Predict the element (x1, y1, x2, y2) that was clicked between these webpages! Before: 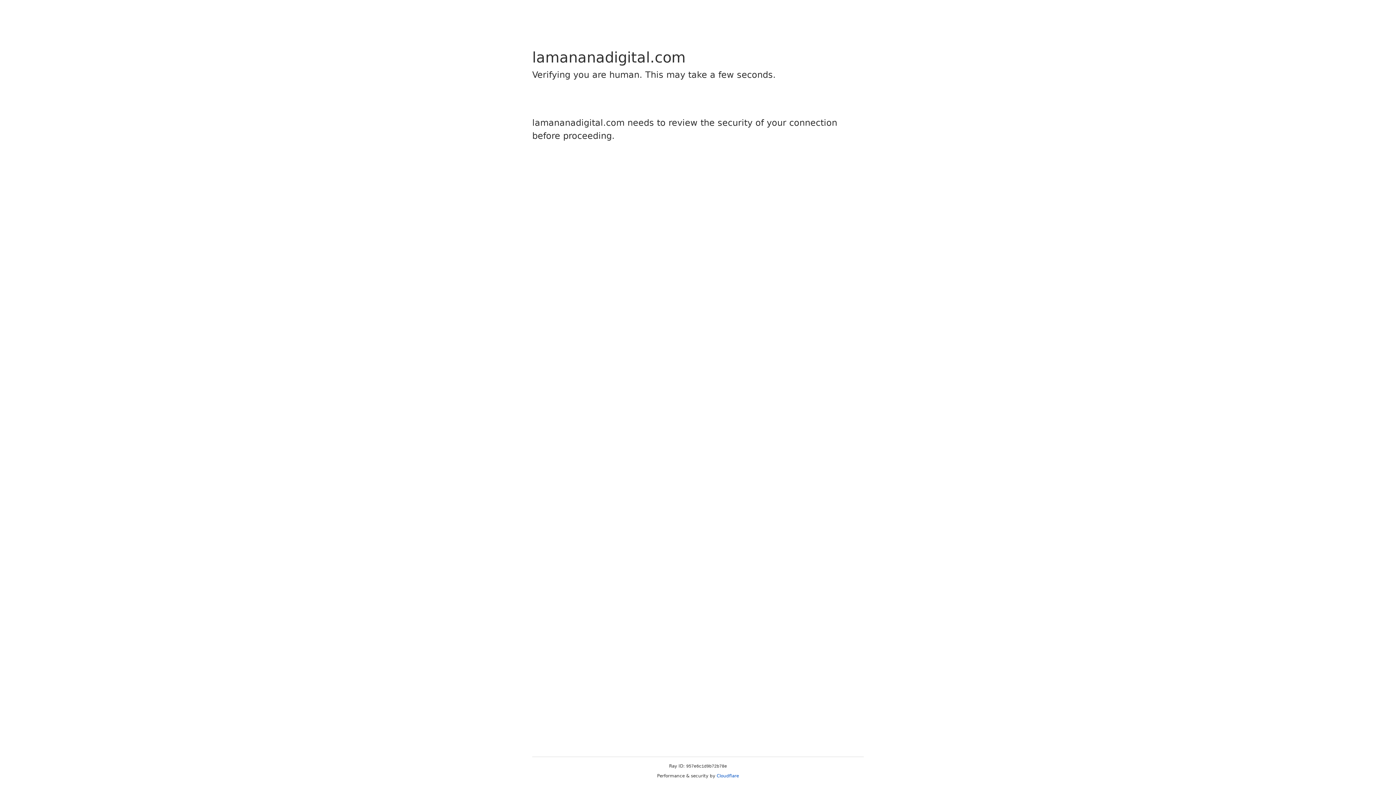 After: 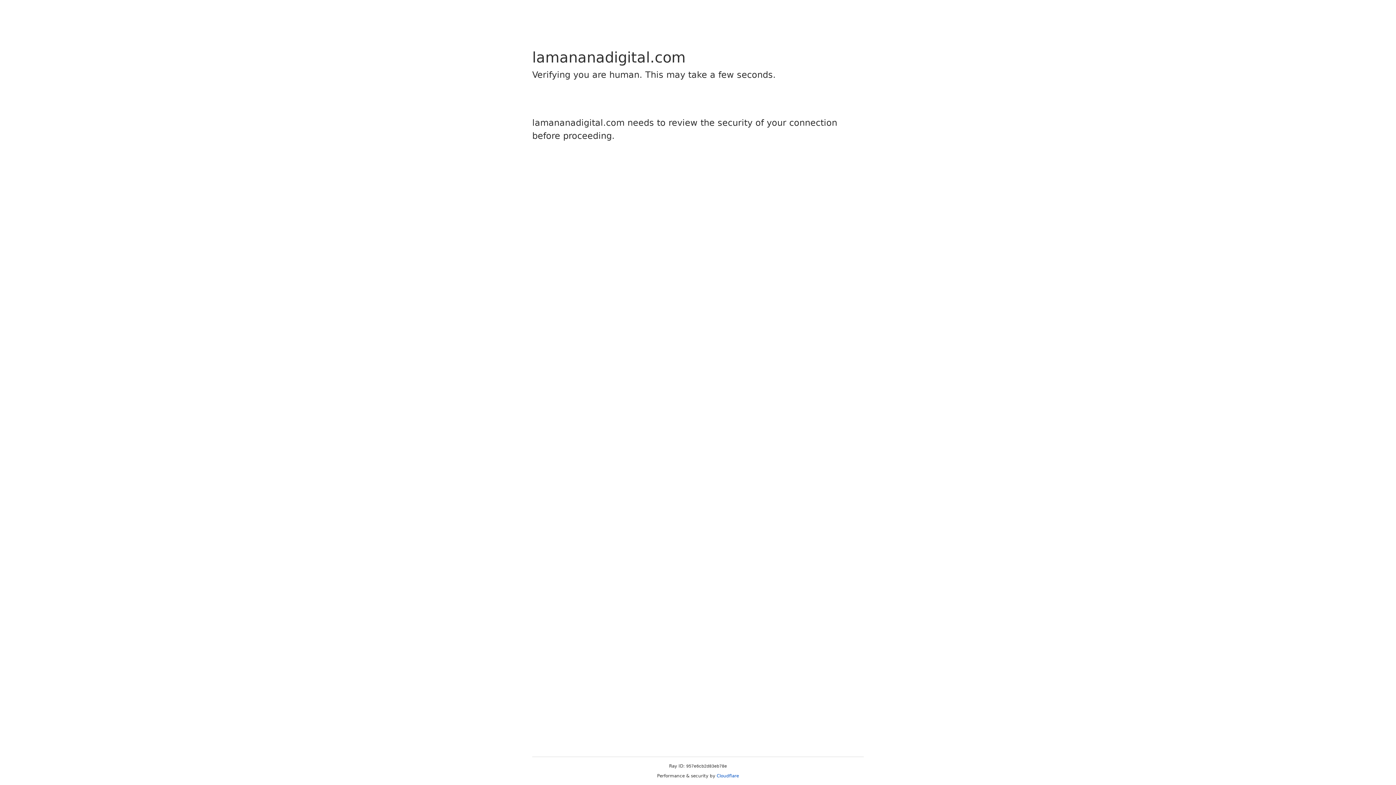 Action: label: Cloudflare bbox: (716, 773, 739, 778)